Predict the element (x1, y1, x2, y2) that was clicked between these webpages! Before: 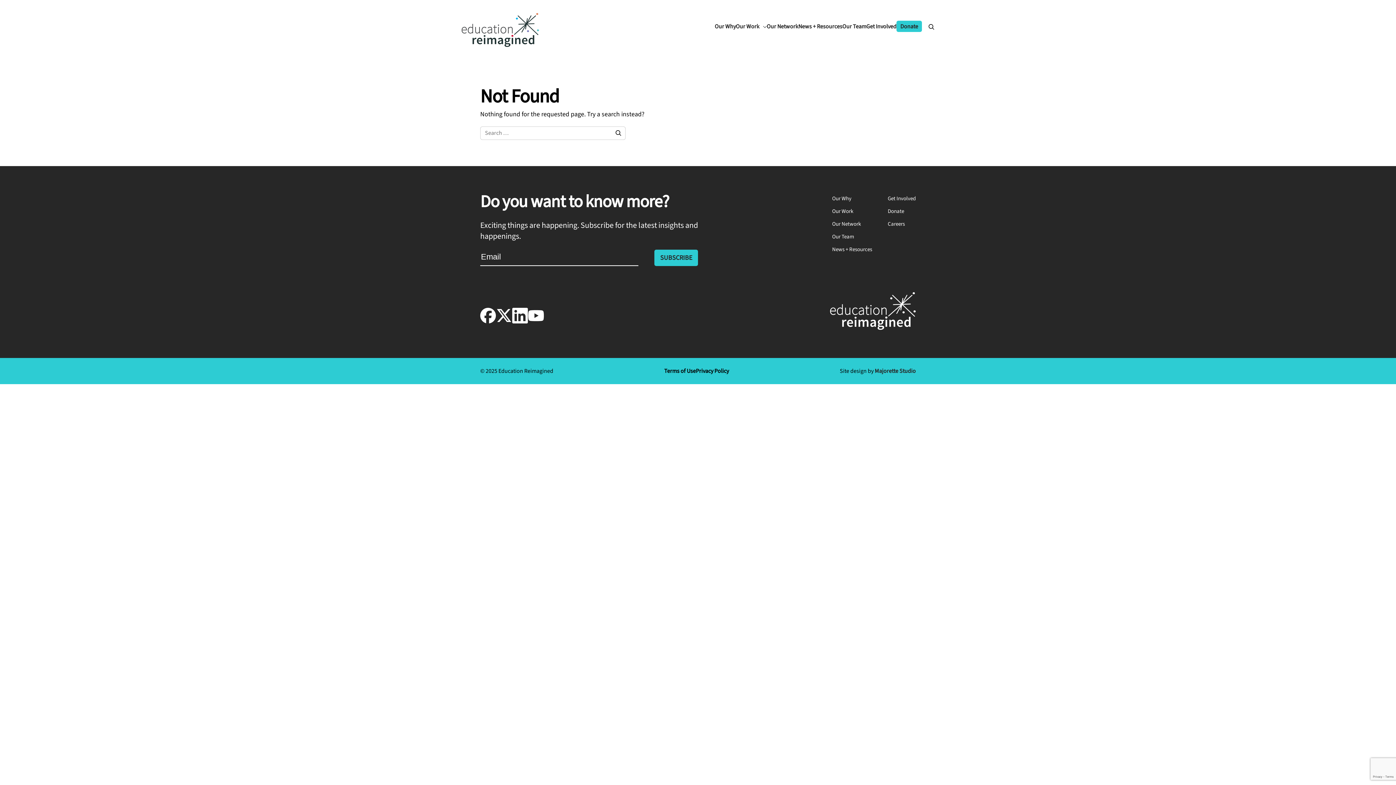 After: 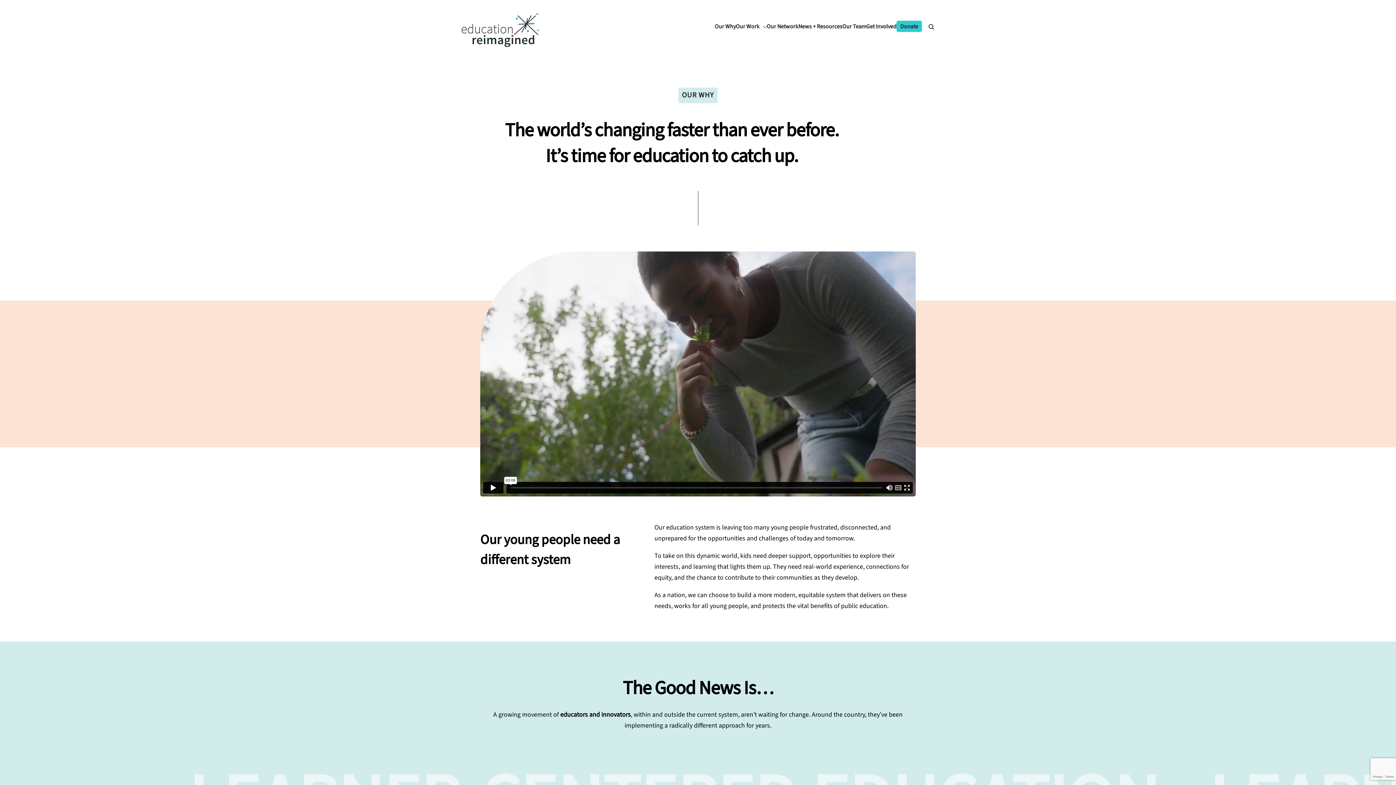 Action: label: Our Why bbox: (714, 23, 736, 29)